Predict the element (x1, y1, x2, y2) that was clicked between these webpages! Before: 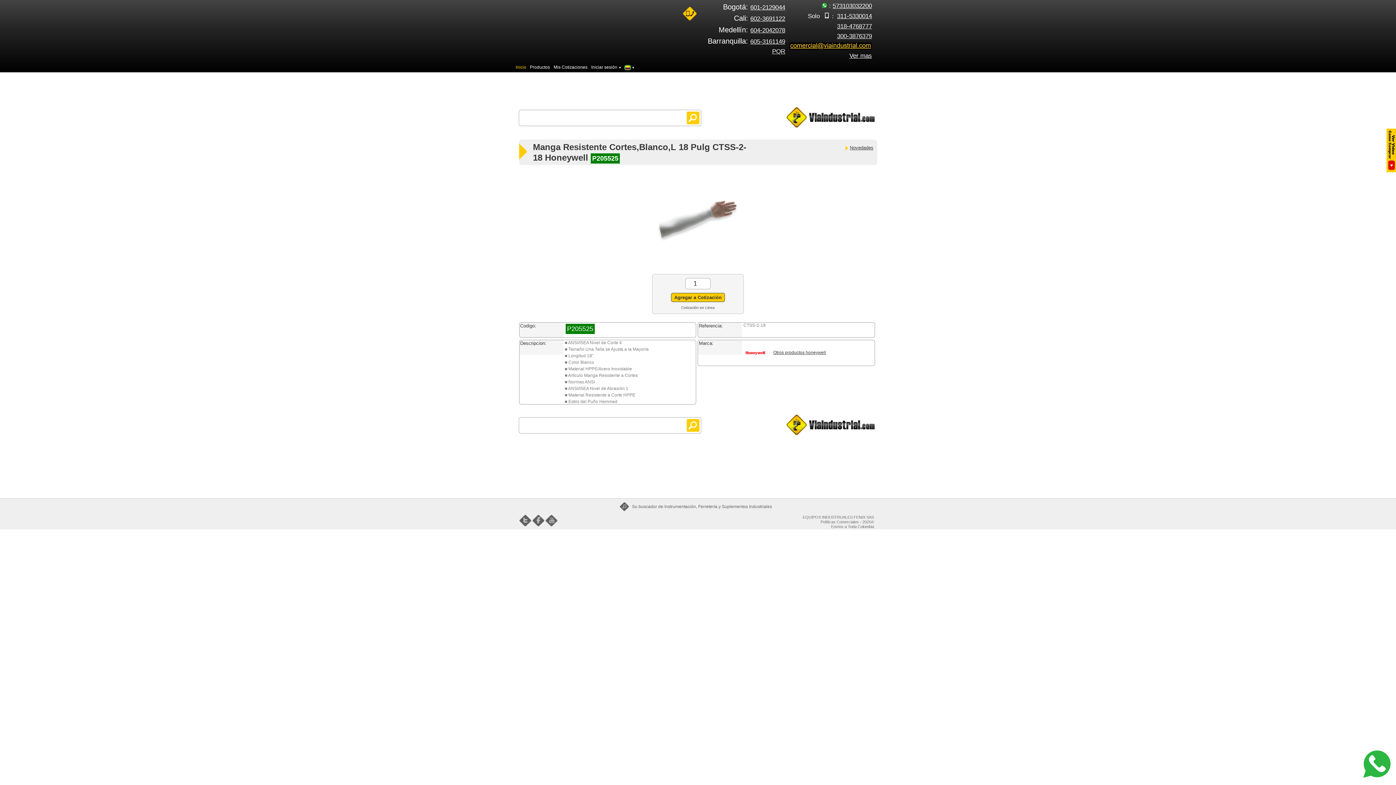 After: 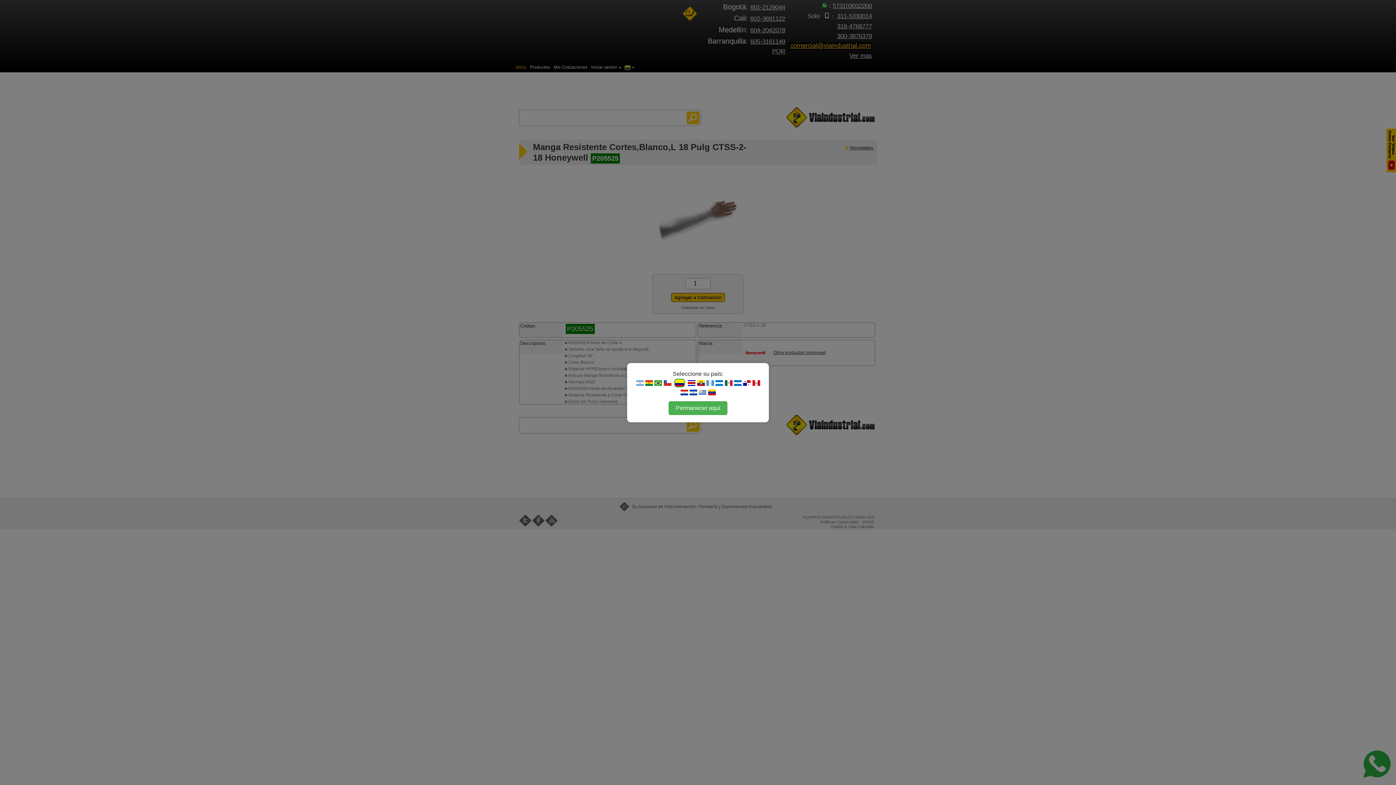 Action: label:  ▼ bbox: (625, 64, 634, 69)